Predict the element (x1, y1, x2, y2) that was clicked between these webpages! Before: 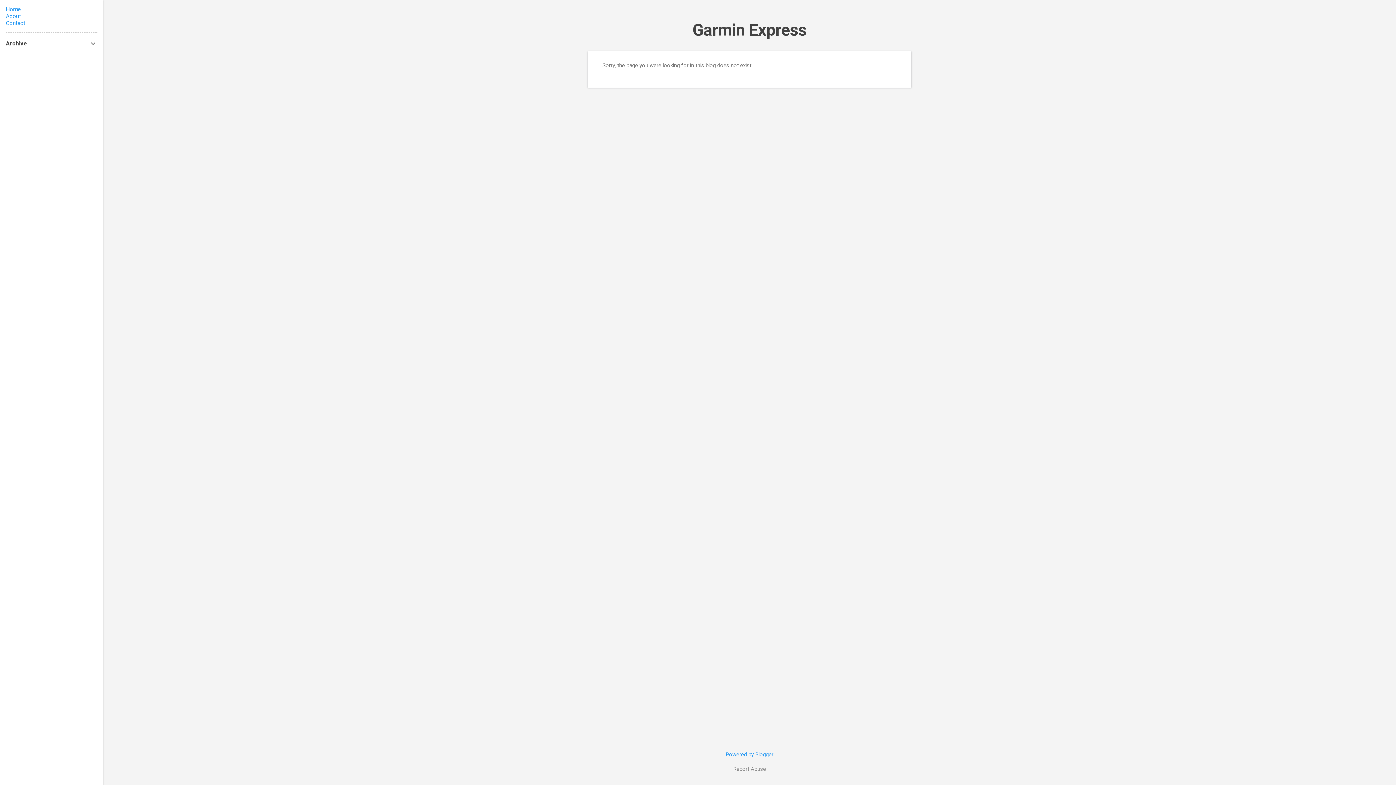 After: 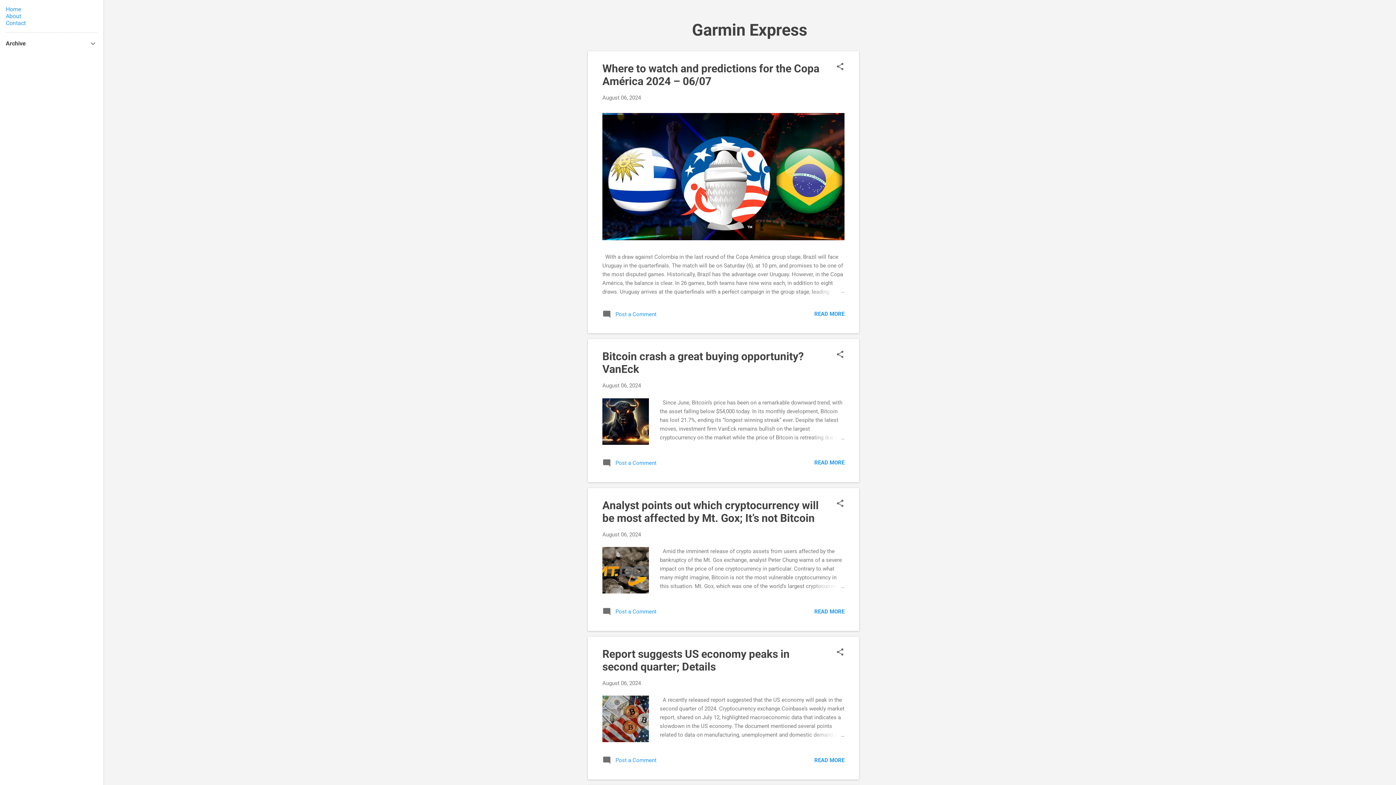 Action: label: Garmin Express bbox: (692, 20, 806, 39)